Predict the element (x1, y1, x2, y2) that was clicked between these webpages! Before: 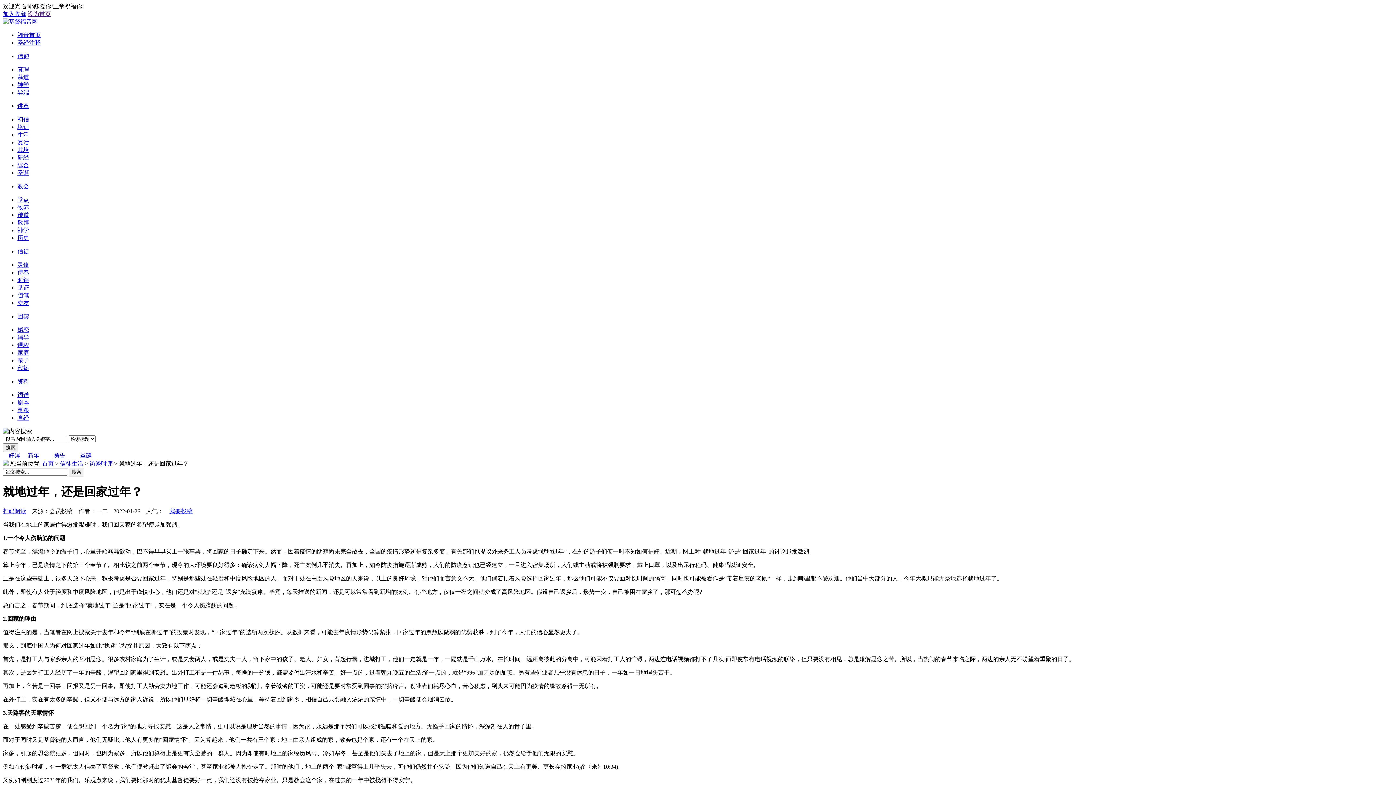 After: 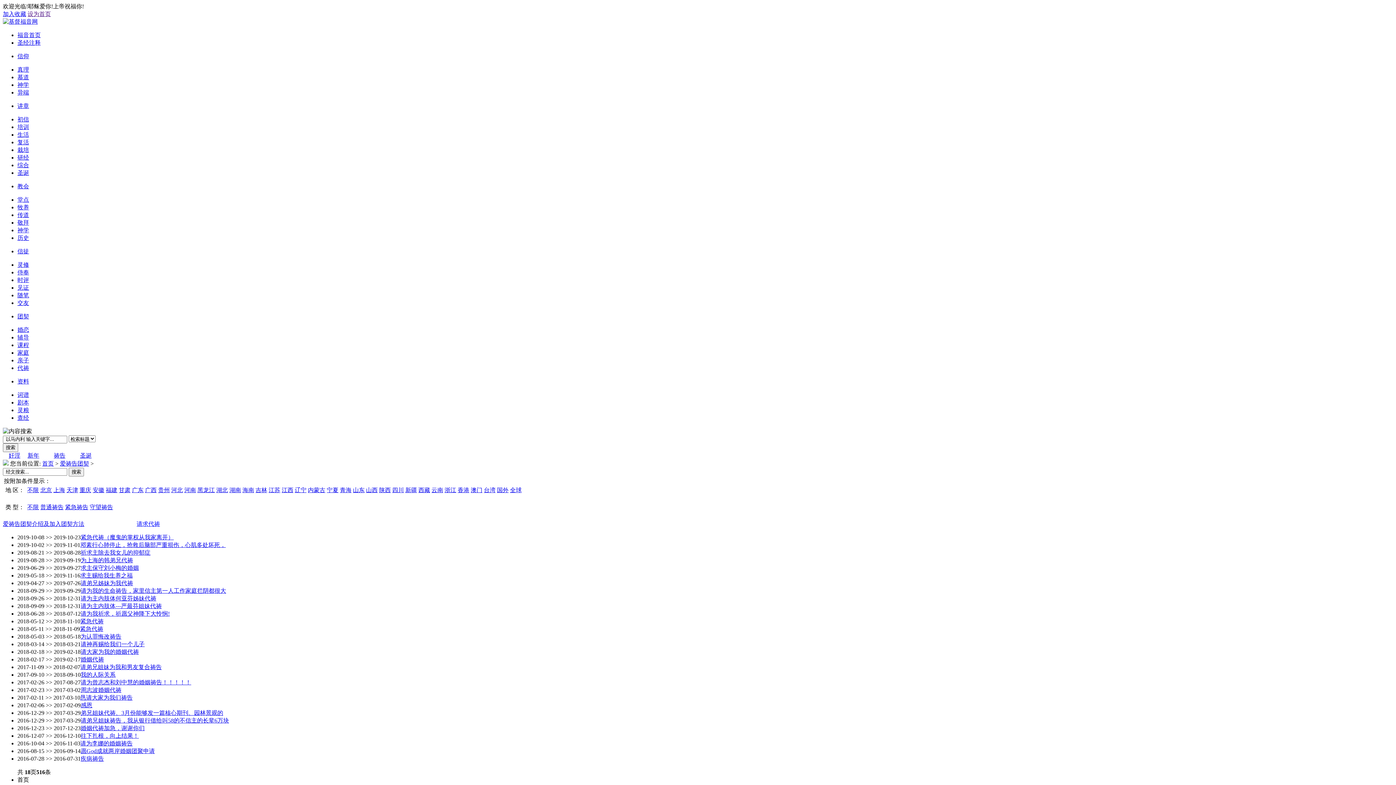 Action: bbox: (17, 365, 29, 371) label: 代祷